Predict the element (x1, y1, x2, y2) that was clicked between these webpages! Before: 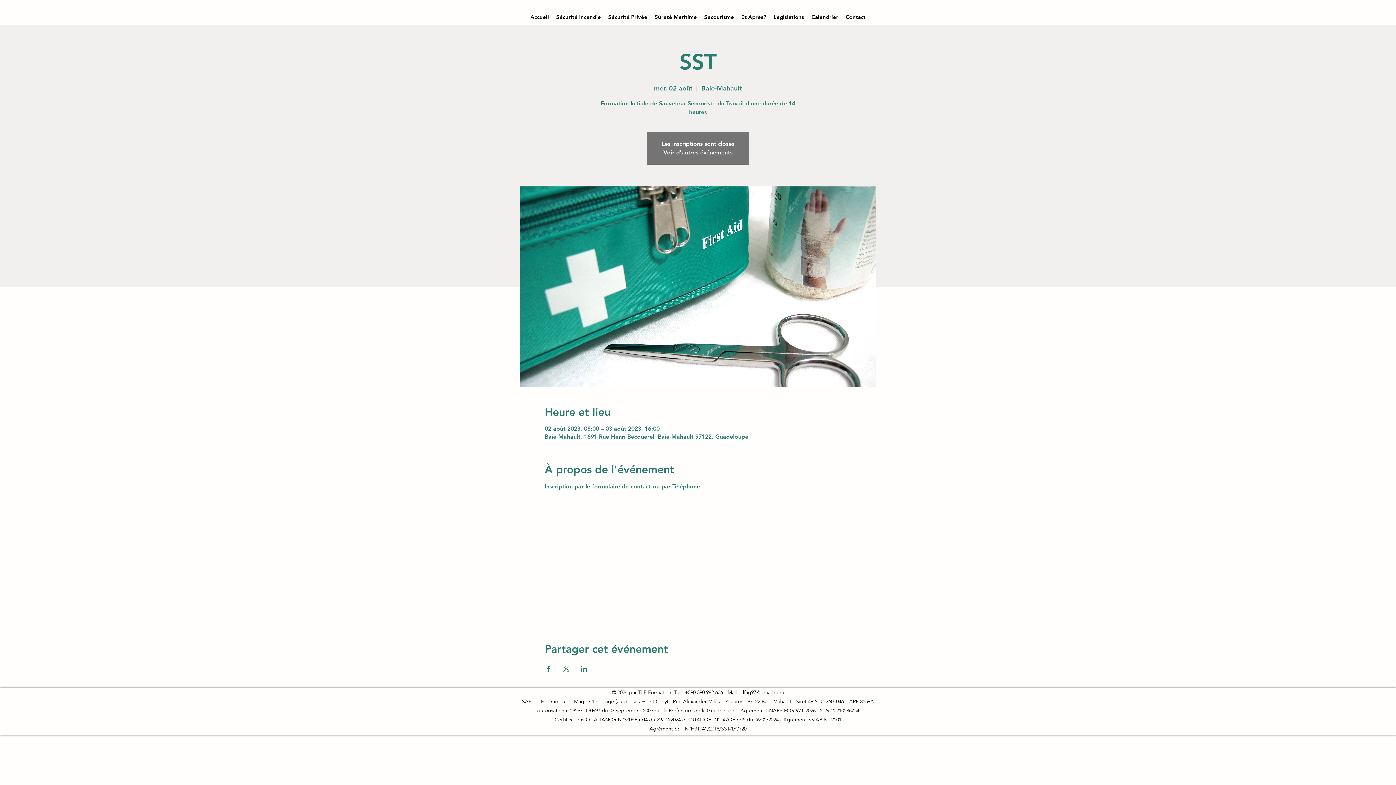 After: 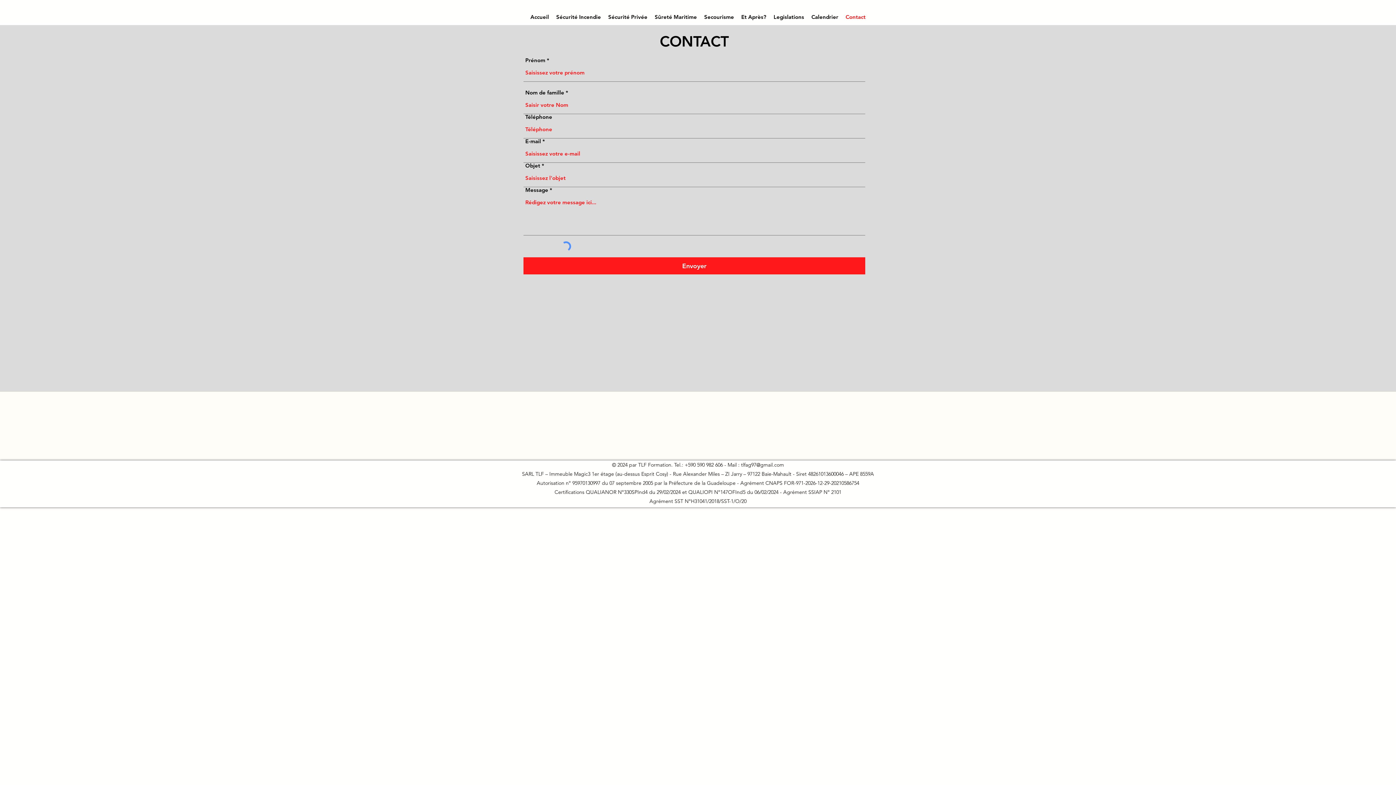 Action: bbox: (842, 11, 869, 22) label: Contact